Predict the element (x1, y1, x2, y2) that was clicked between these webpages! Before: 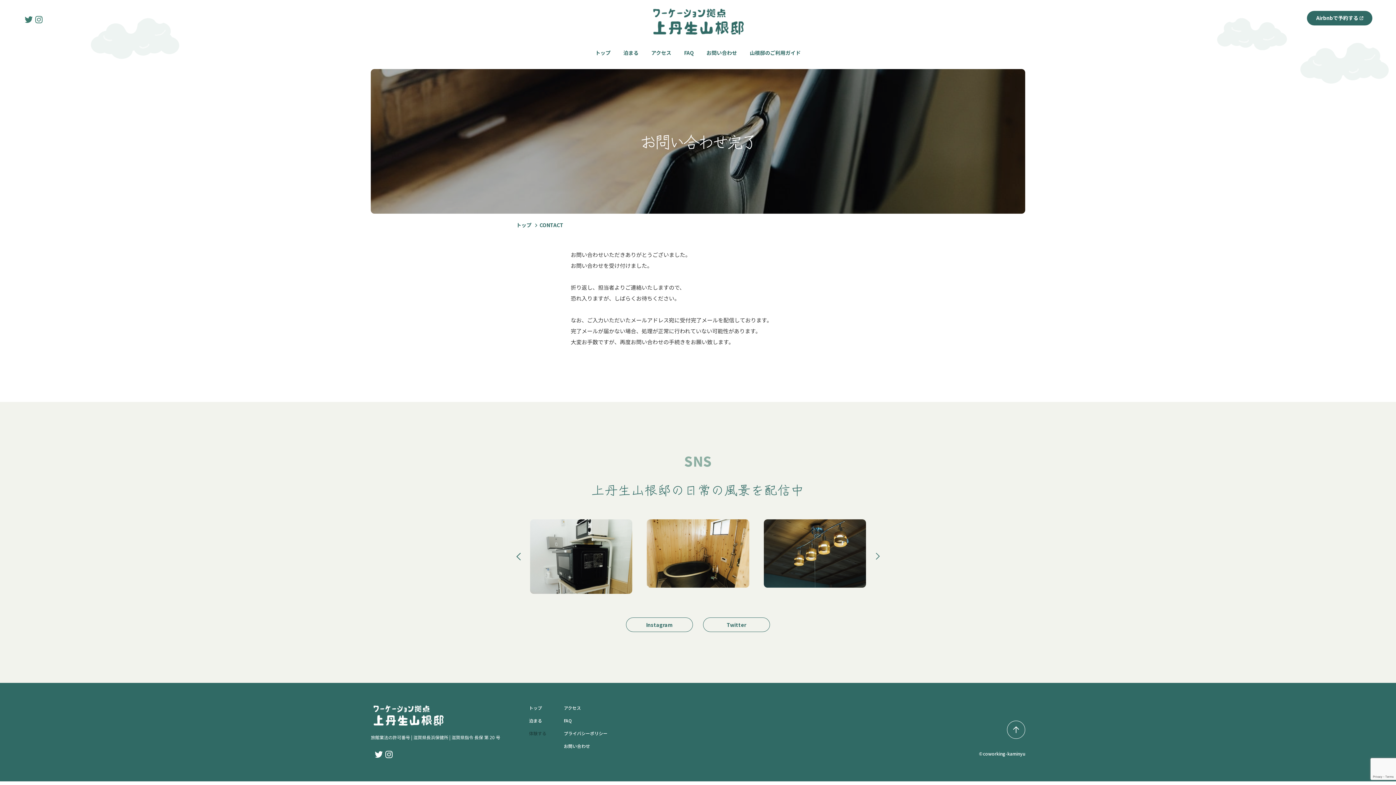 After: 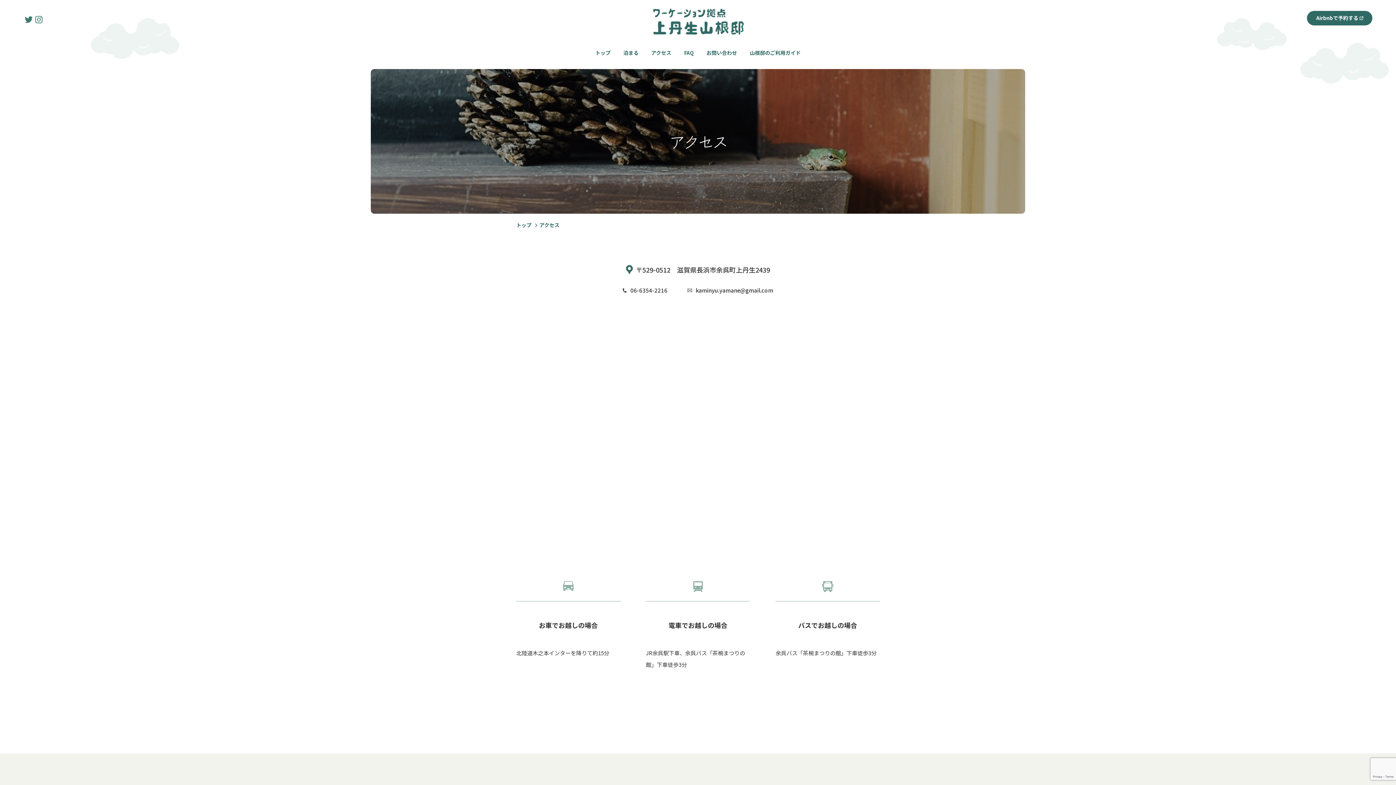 Action: label: アクセス bbox: (651, 50, 671, 59)